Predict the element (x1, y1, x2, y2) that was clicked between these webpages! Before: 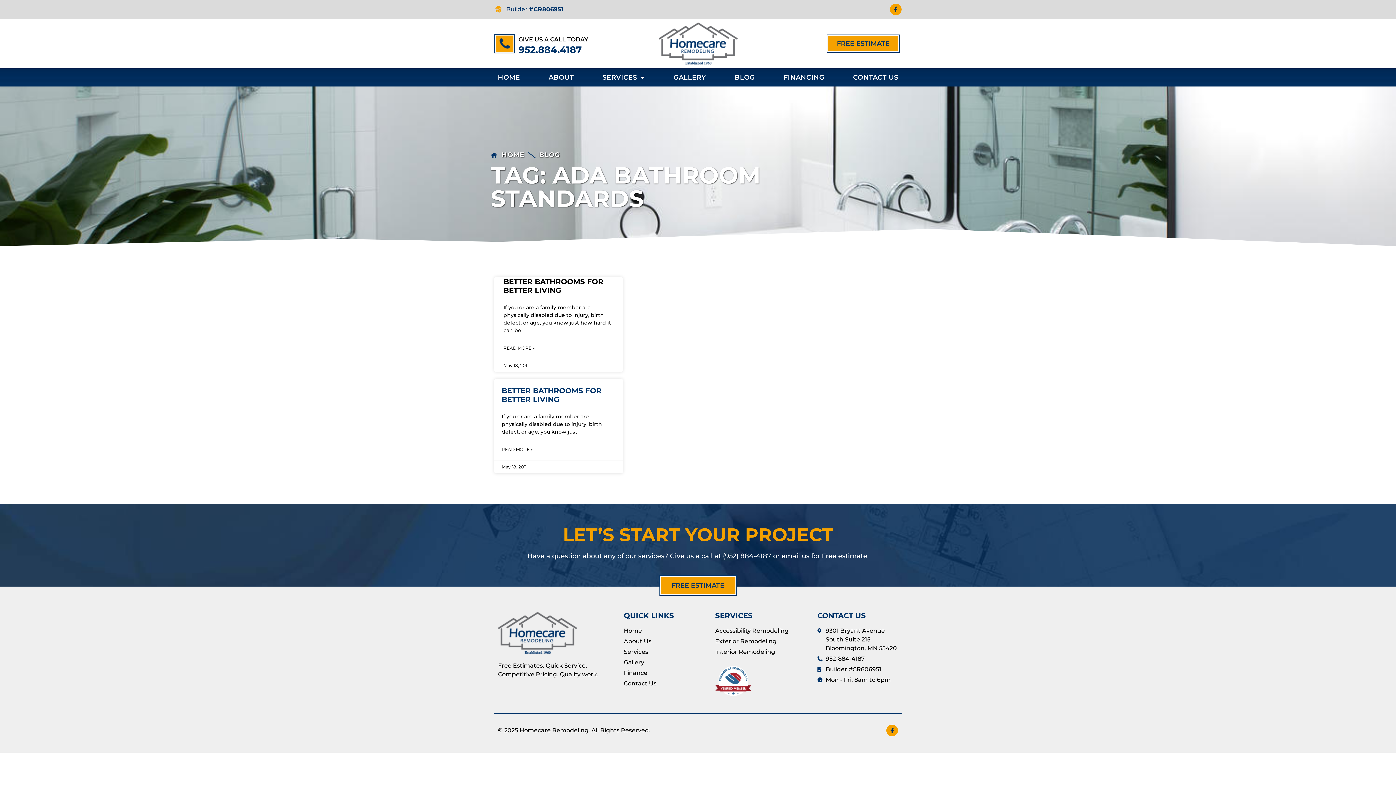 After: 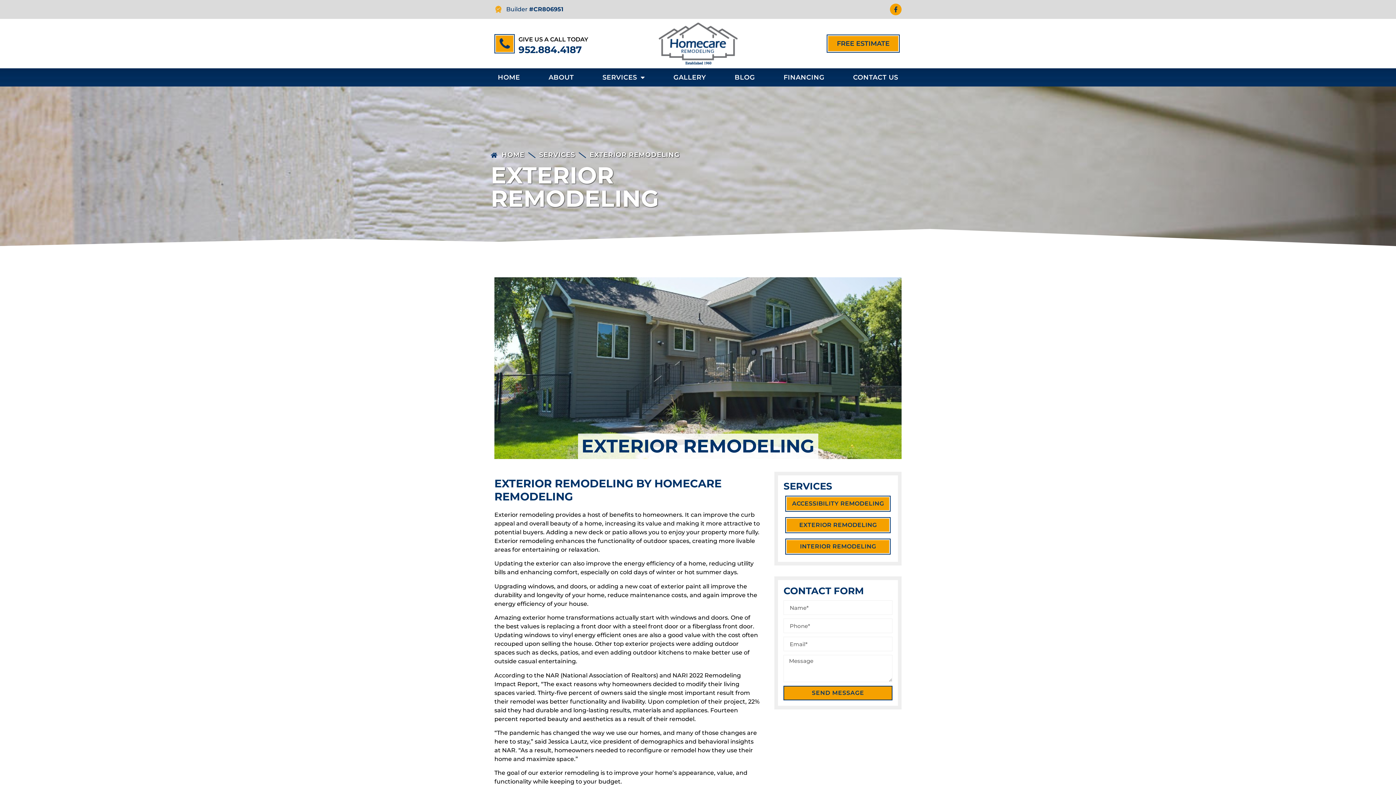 Action: bbox: (715, 637, 799, 646) label: Exterior Remodeling